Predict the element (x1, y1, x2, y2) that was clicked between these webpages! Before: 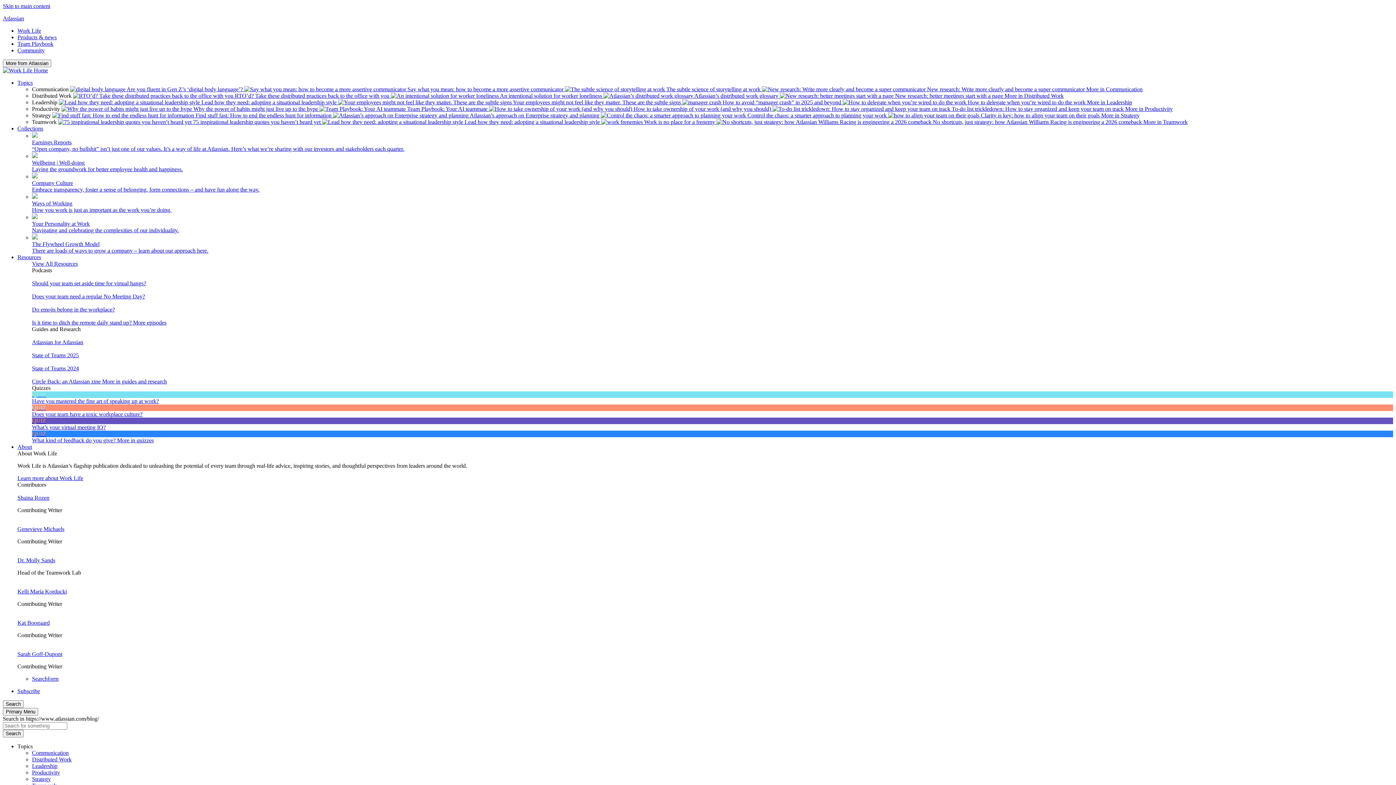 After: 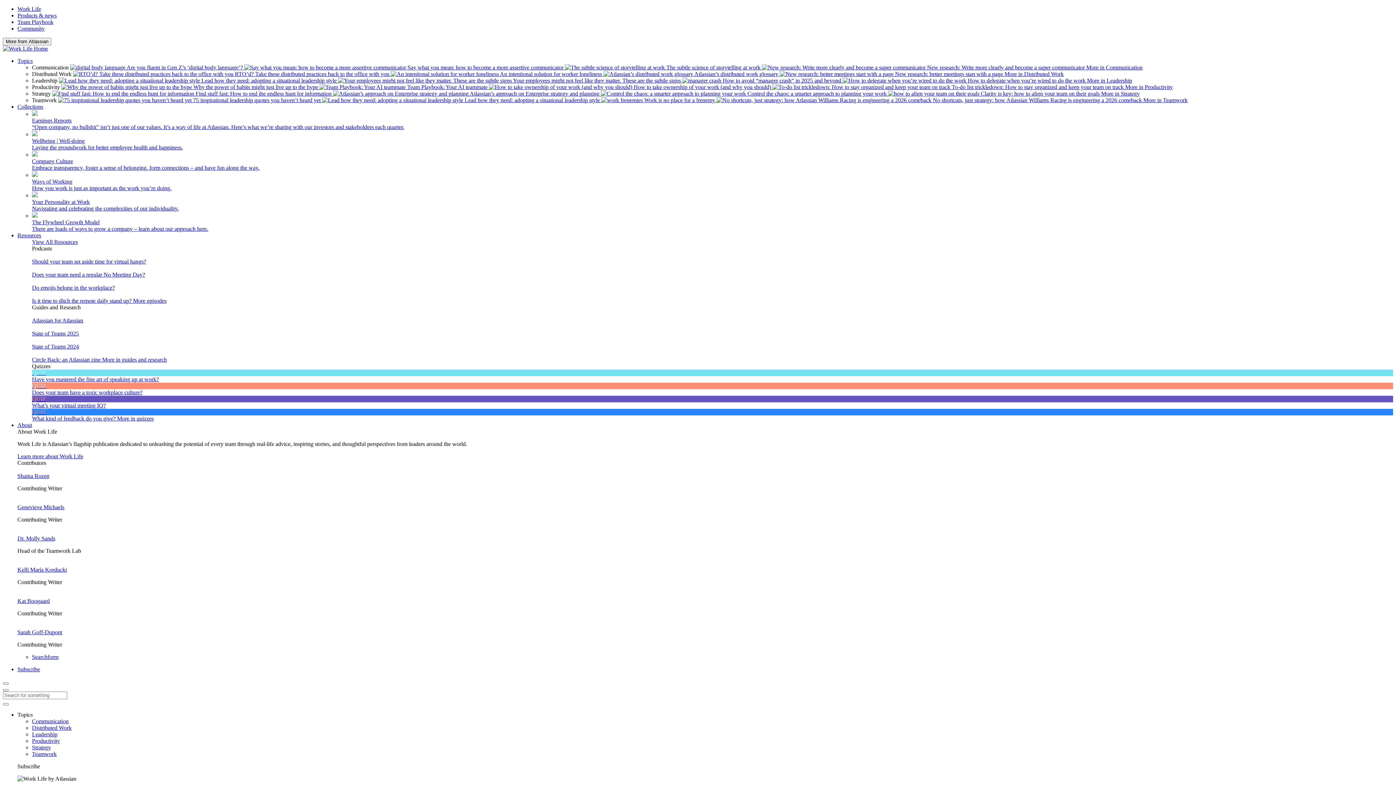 Action: bbox: (1101, 112, 1140, 118) label: More in Strategy